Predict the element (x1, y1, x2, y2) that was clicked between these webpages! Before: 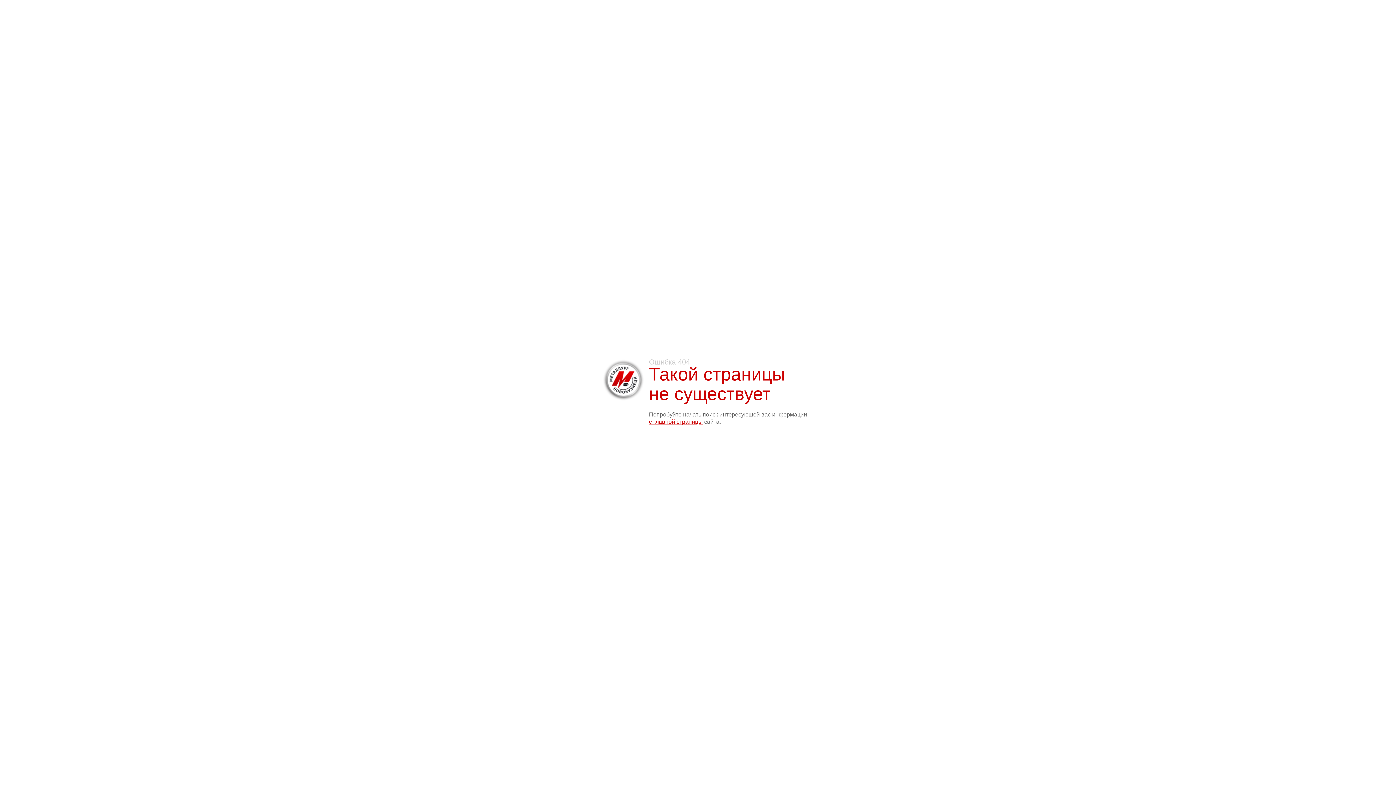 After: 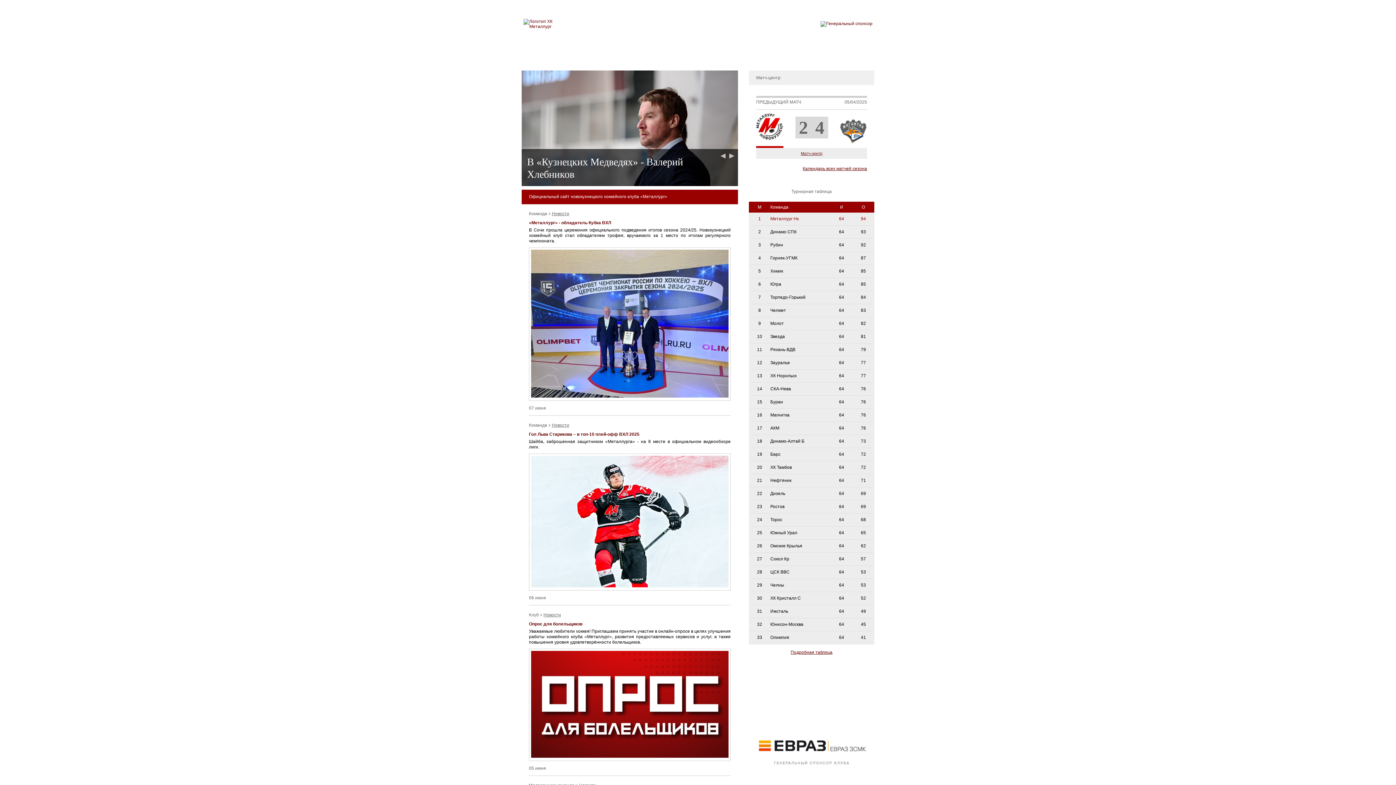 Action: label: с главной страницы bbox: (649, 418, 702, 425)